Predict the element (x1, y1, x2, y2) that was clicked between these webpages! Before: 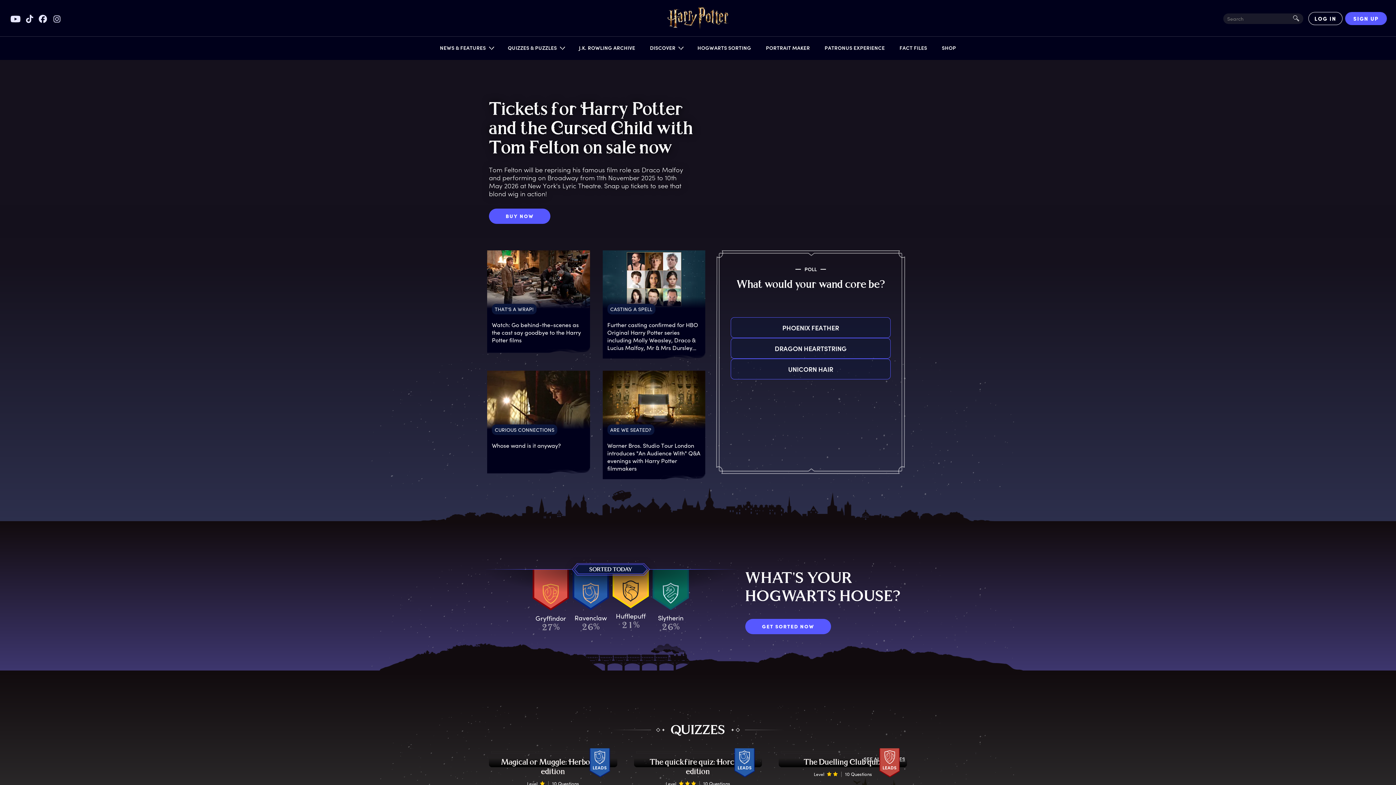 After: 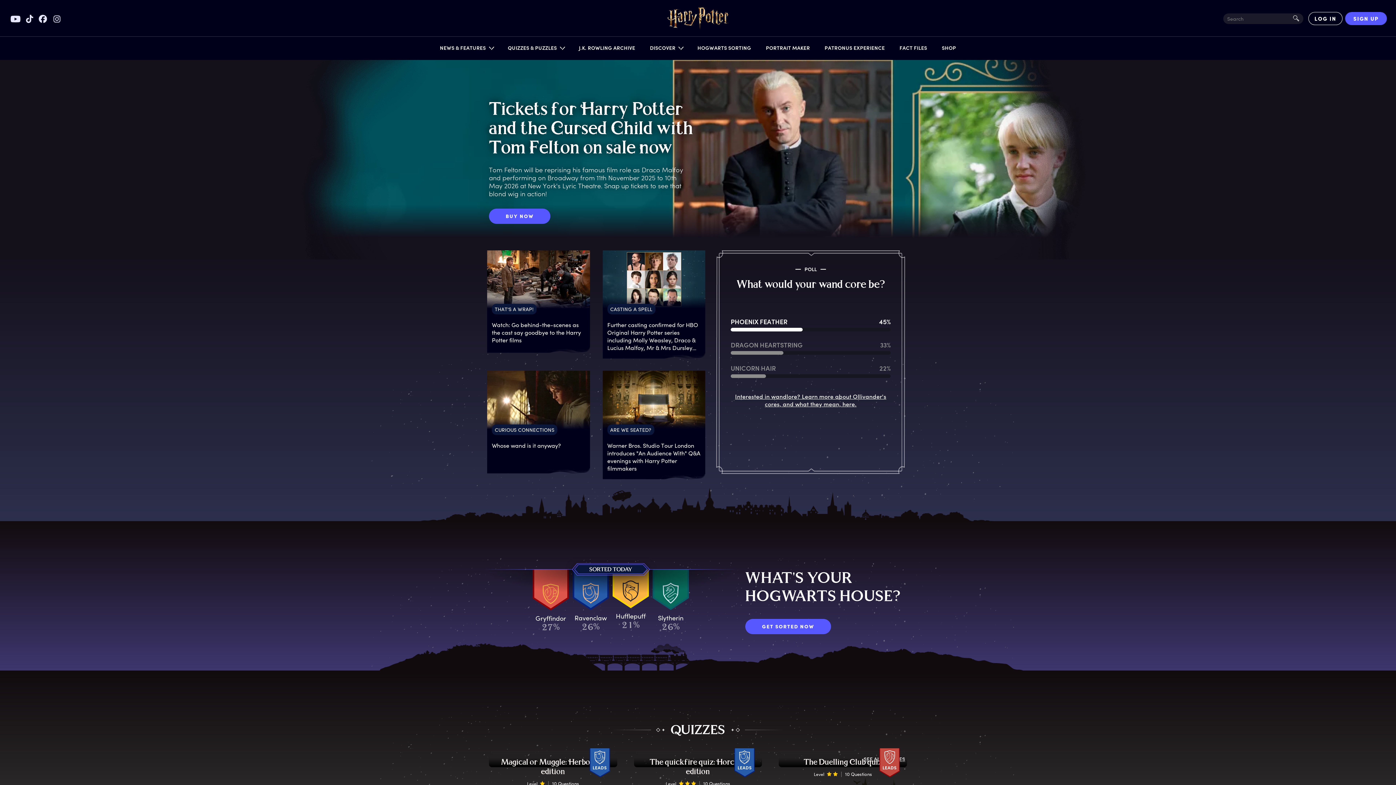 Action: label: PHOENIX FEATHER bbox: (730, 317, 890, 338)